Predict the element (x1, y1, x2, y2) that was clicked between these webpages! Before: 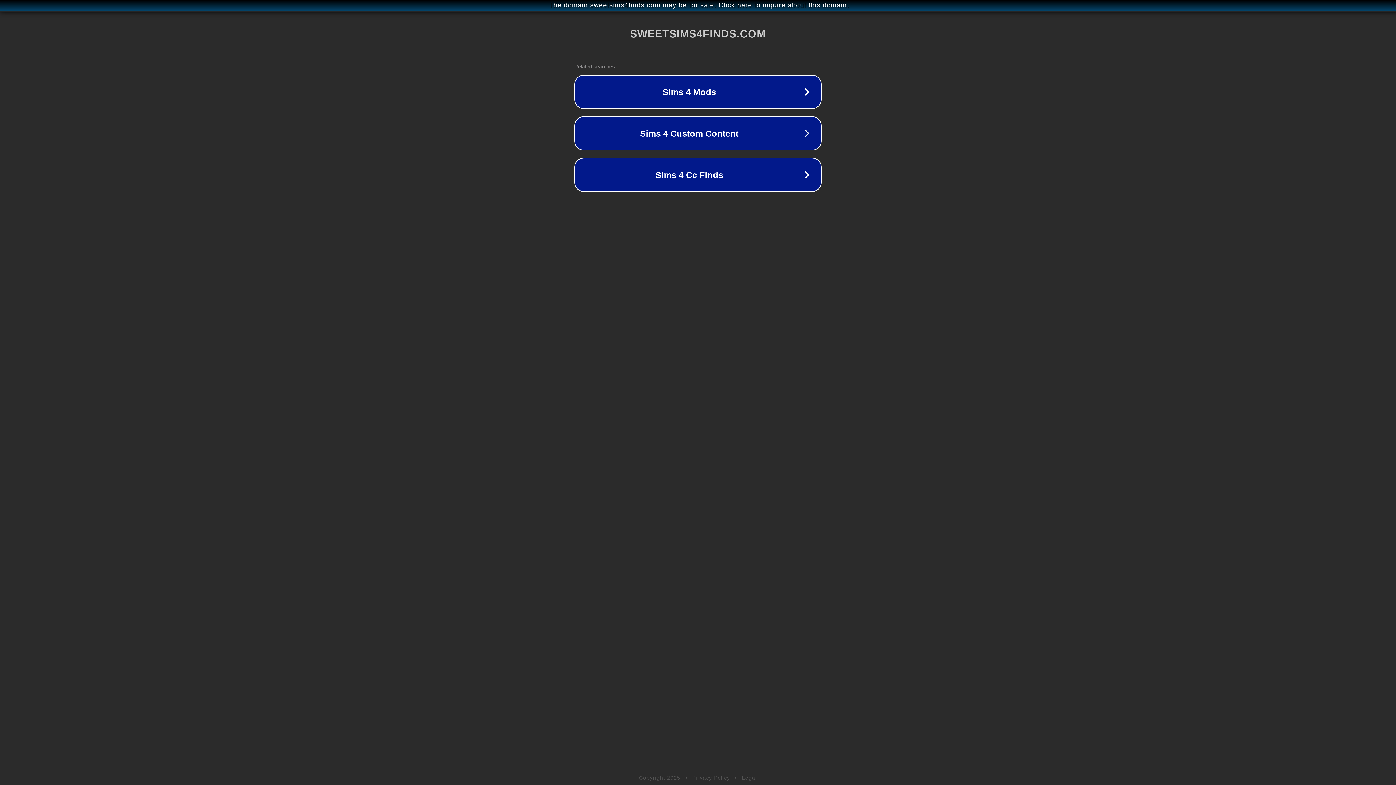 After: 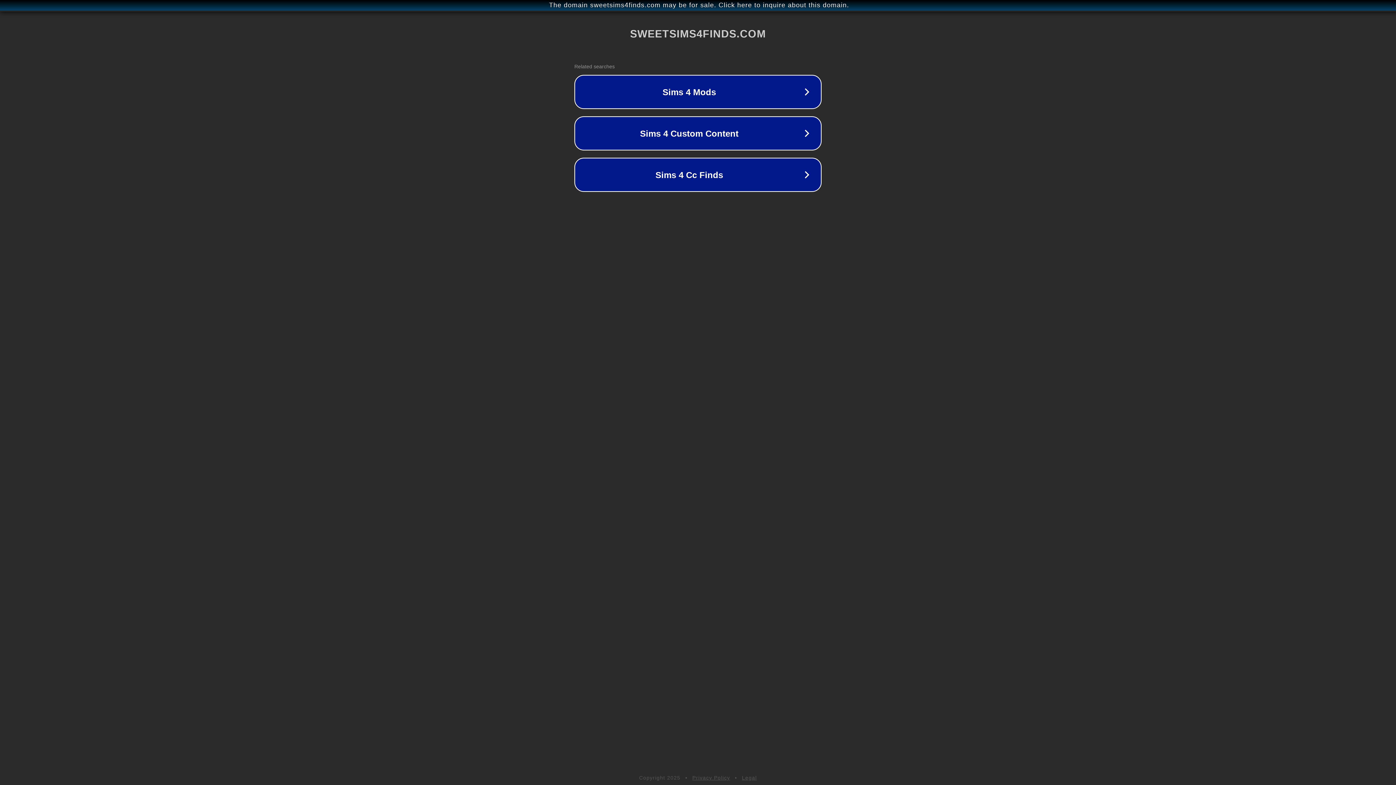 Action: label: Legal bbox: (742, 775, 757, 781)